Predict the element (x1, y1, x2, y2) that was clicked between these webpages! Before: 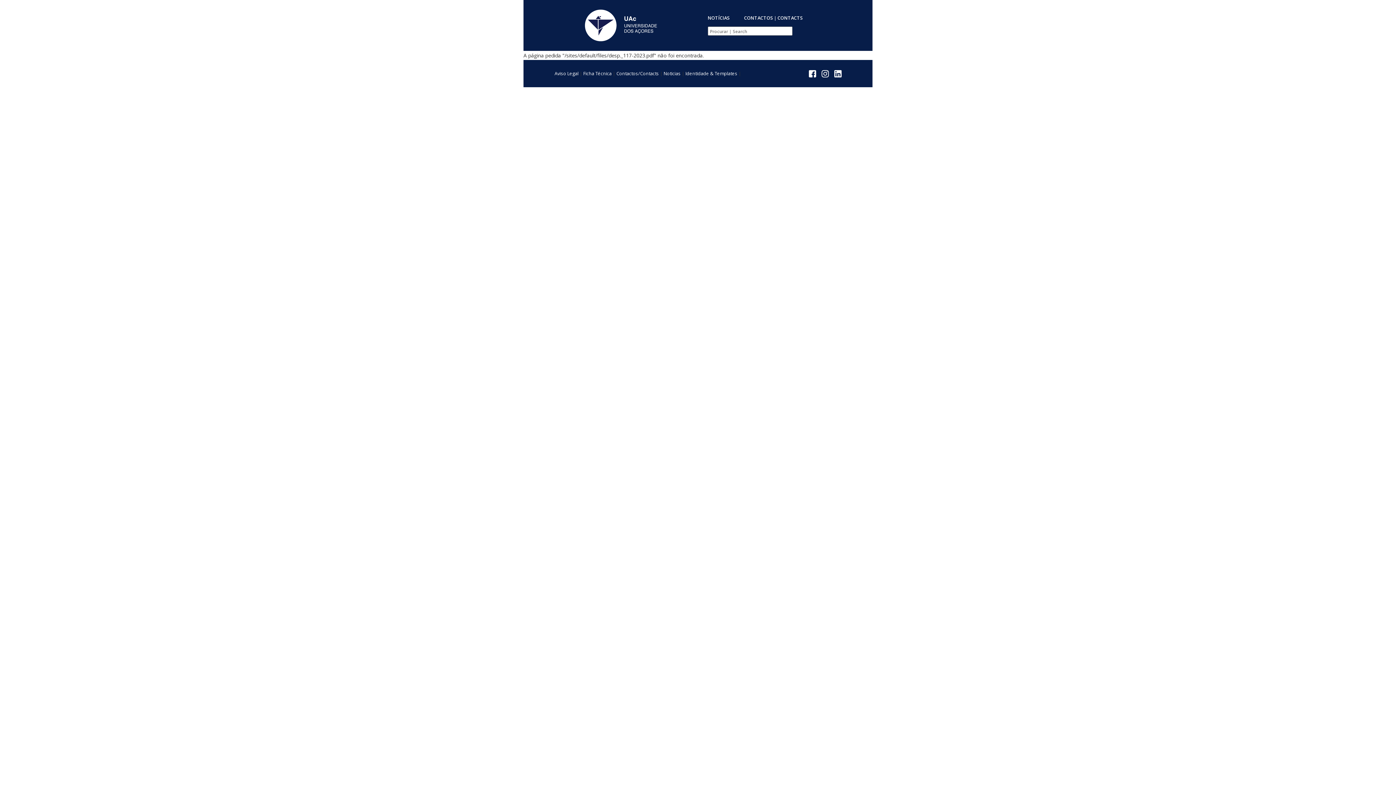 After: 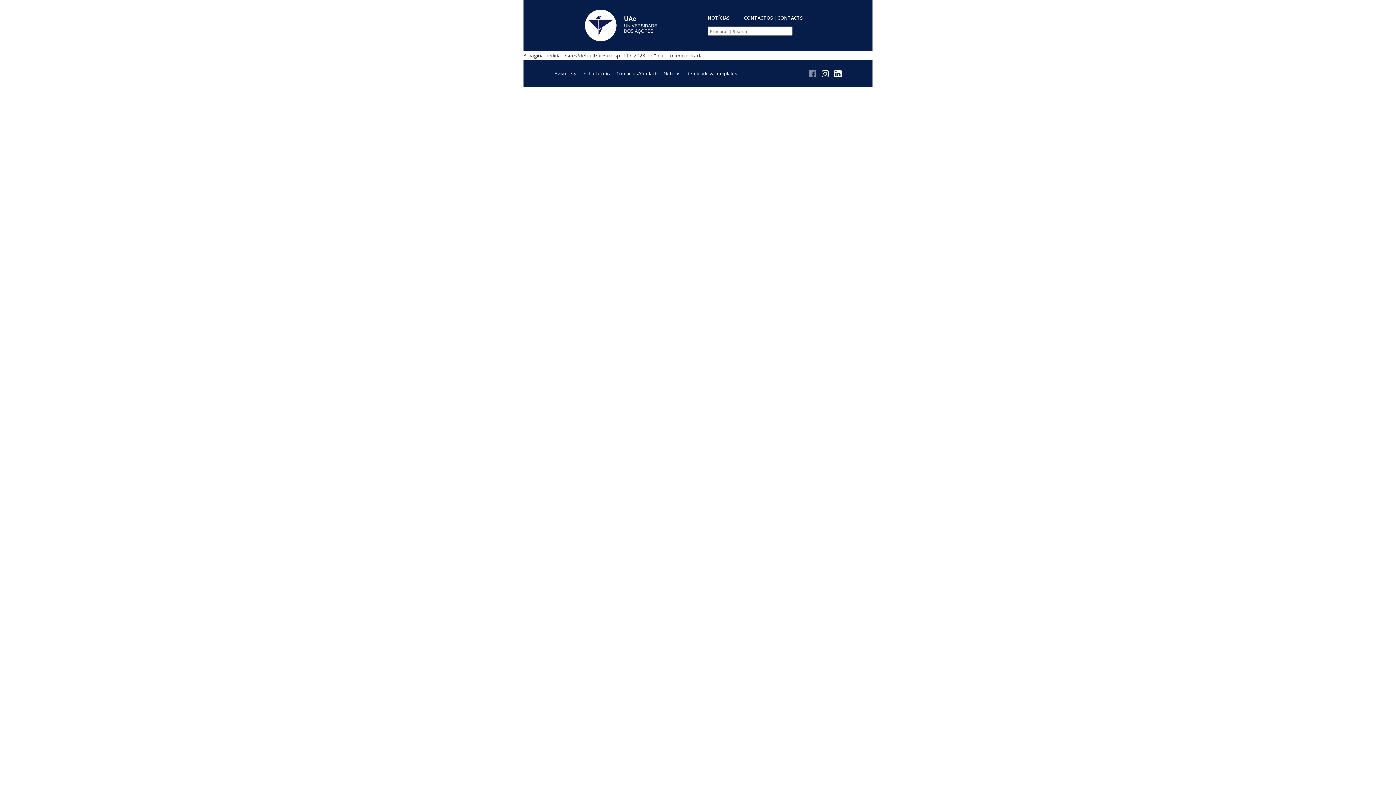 Action: bbox: (808, 70, 816, 76)